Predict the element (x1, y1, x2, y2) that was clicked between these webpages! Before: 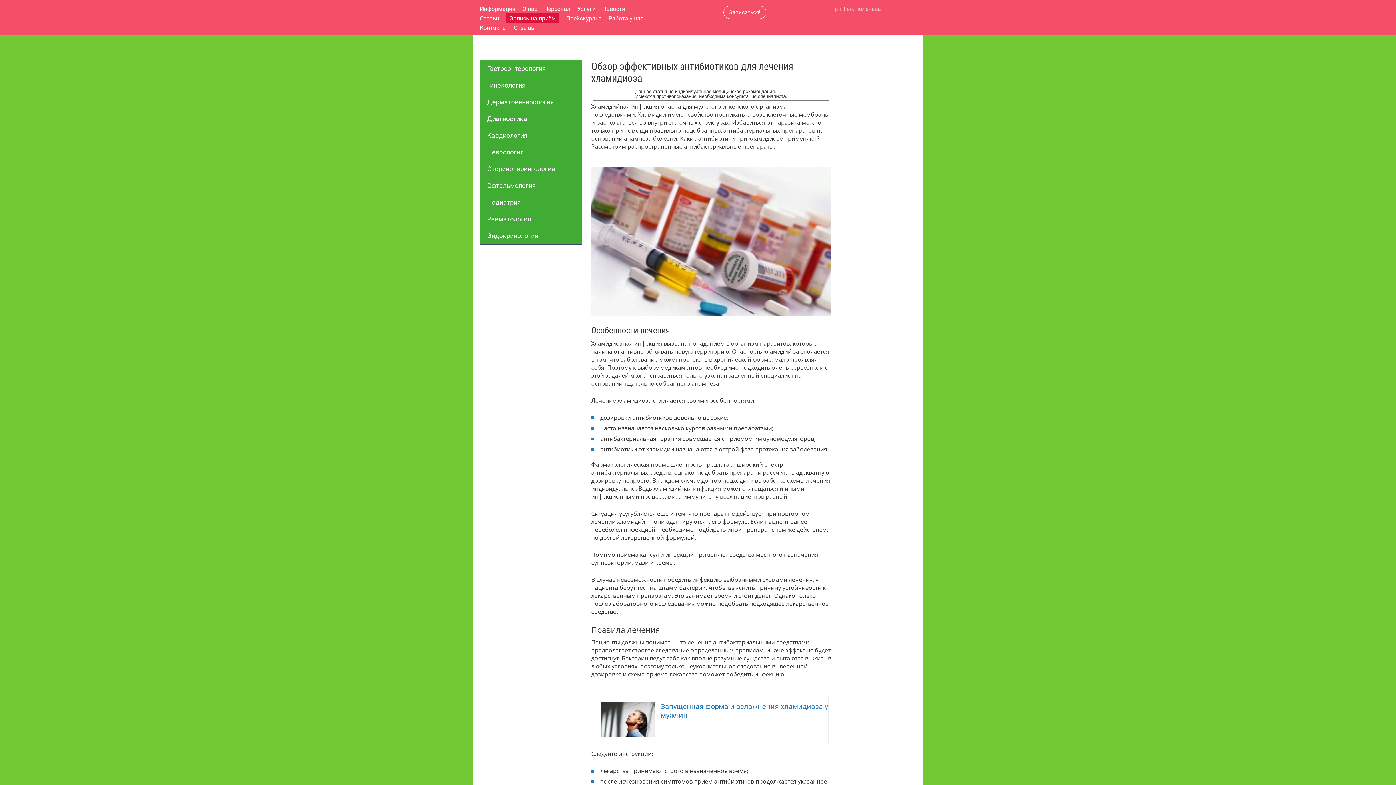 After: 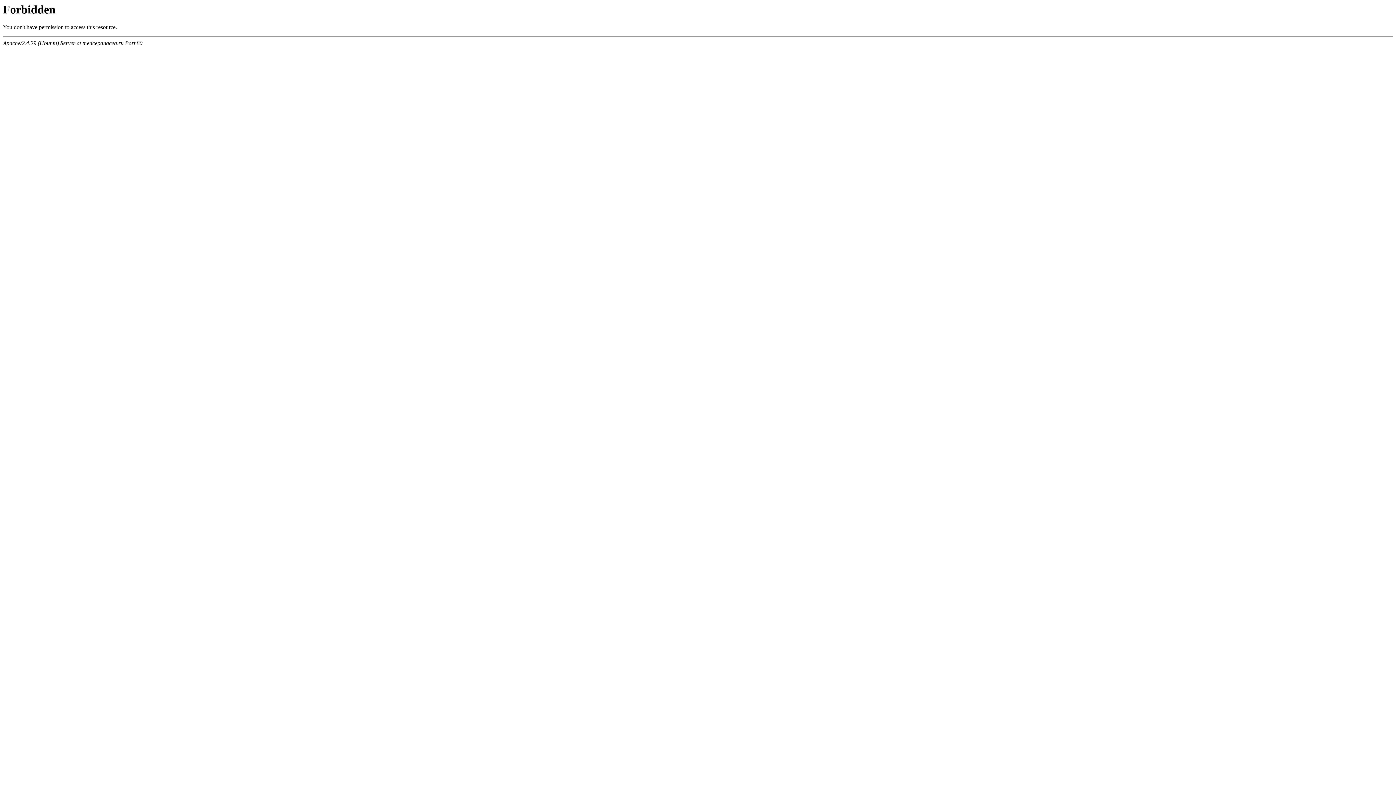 Action: label: Информация bbox: (480, 5, 515, 12)